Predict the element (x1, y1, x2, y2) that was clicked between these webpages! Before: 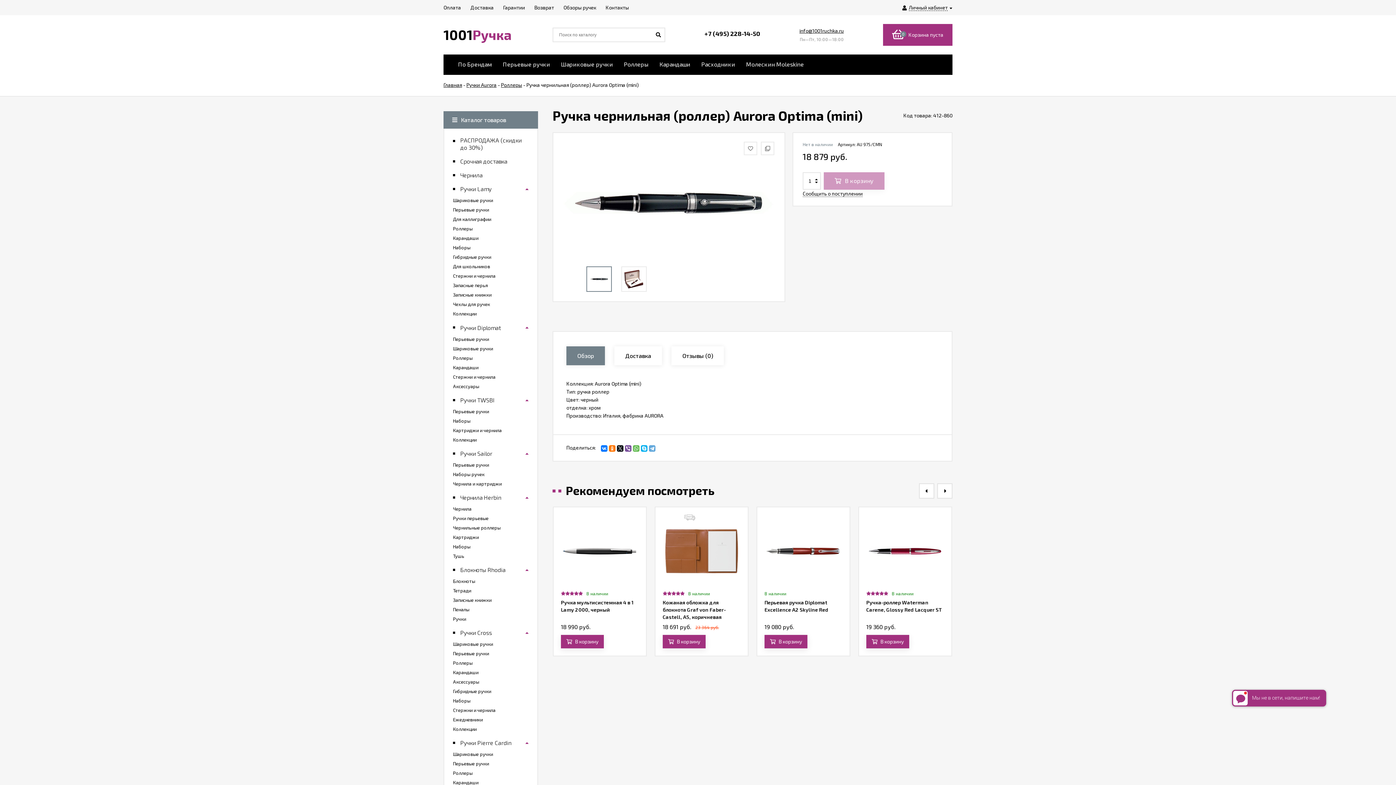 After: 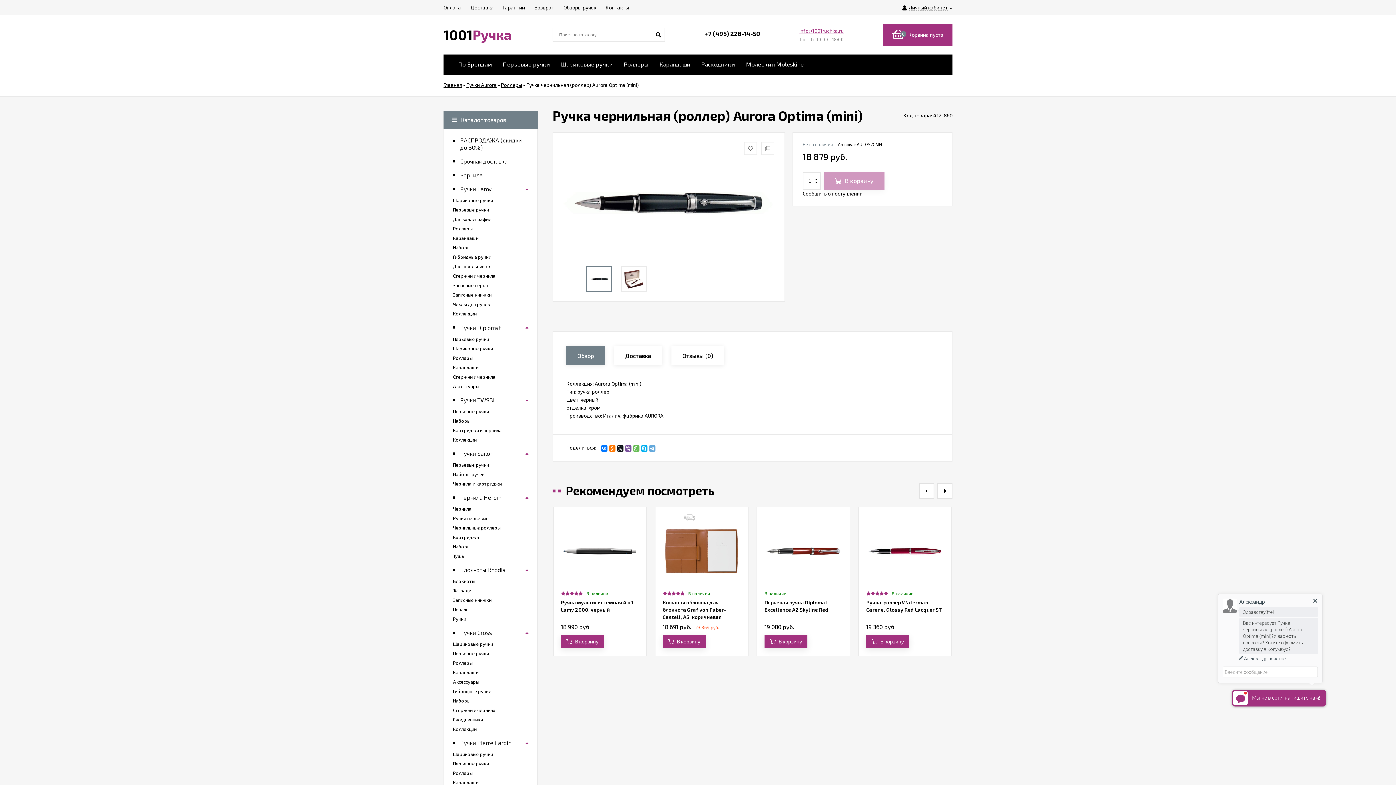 Action: bbox: (799, 27, 844, 33) label: info@1001ruchka.ru